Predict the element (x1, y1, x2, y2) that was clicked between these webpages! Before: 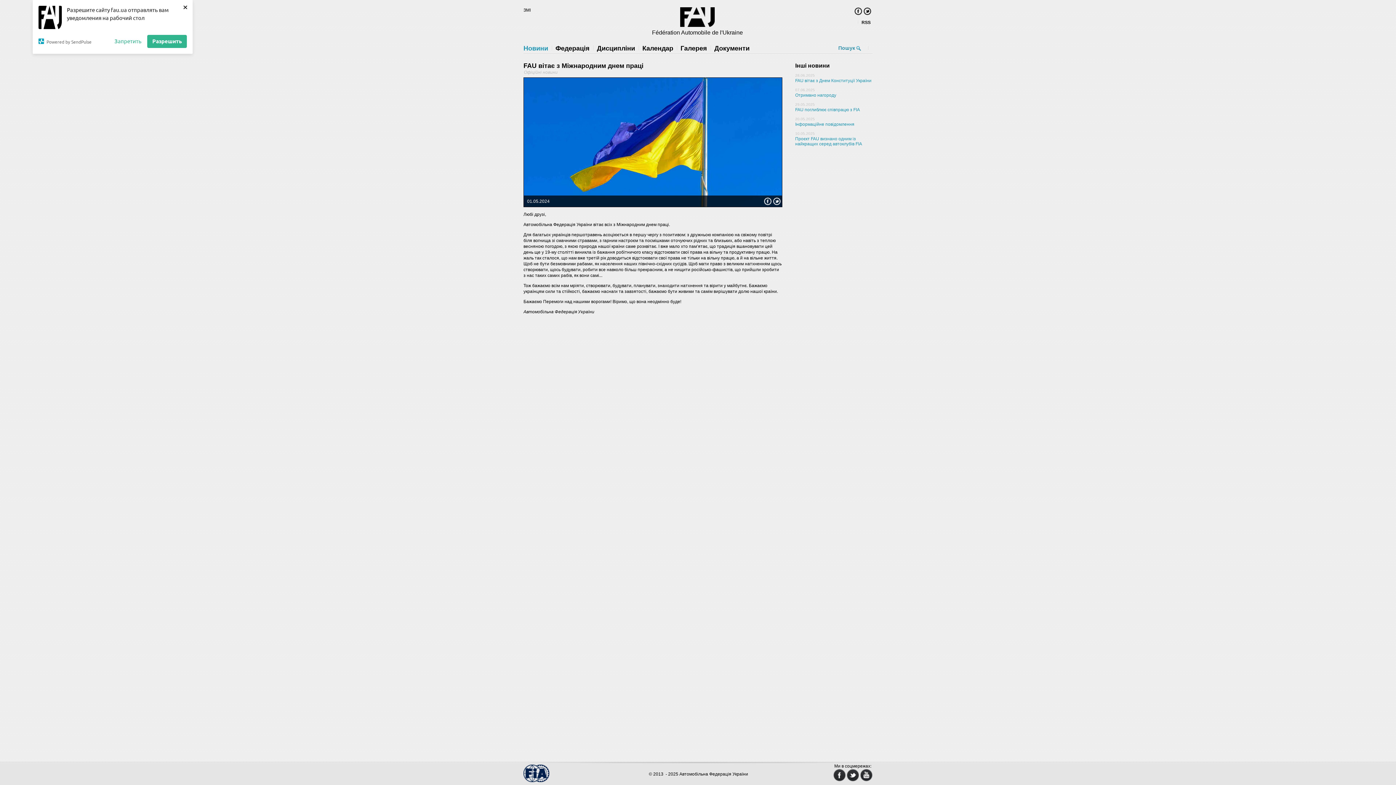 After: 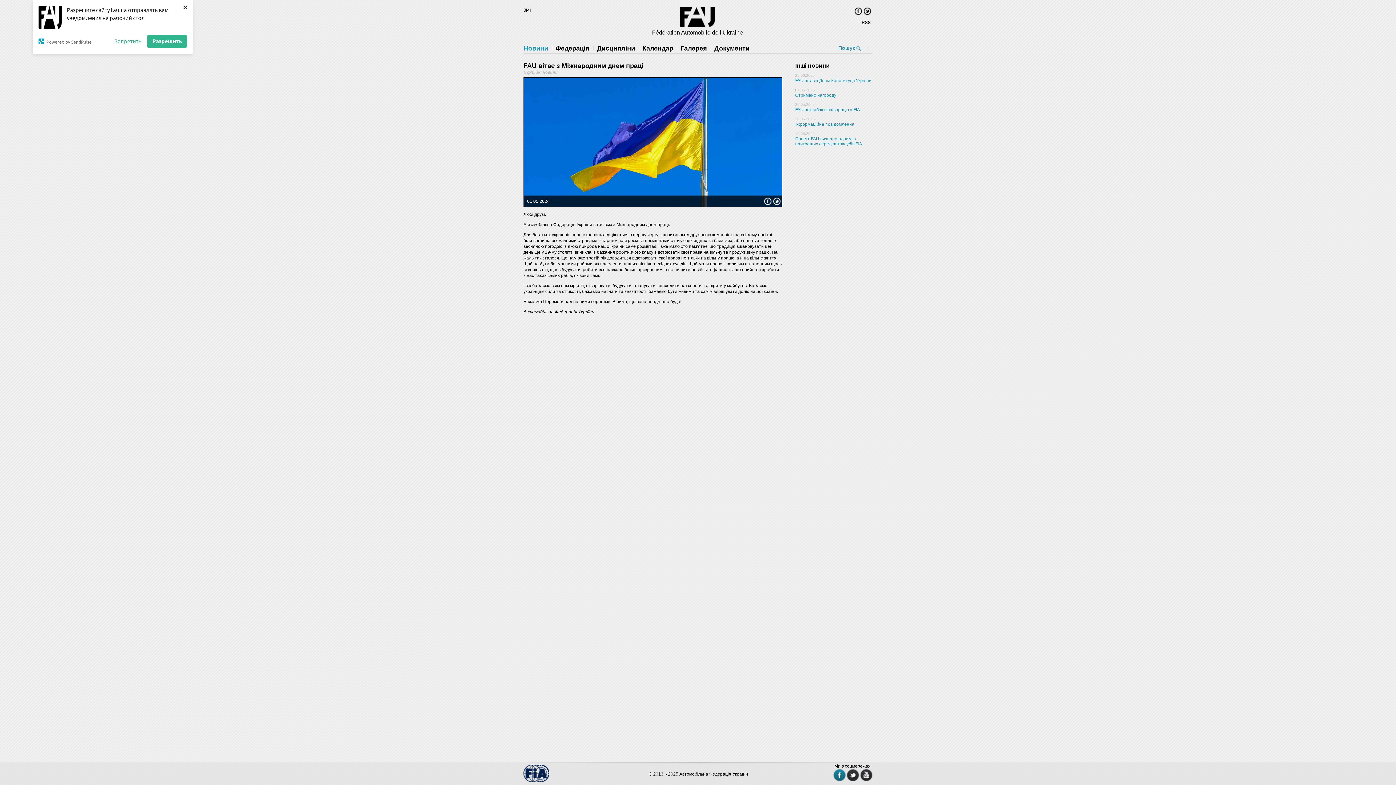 Action: bbox: (833, 769, 845, 781)